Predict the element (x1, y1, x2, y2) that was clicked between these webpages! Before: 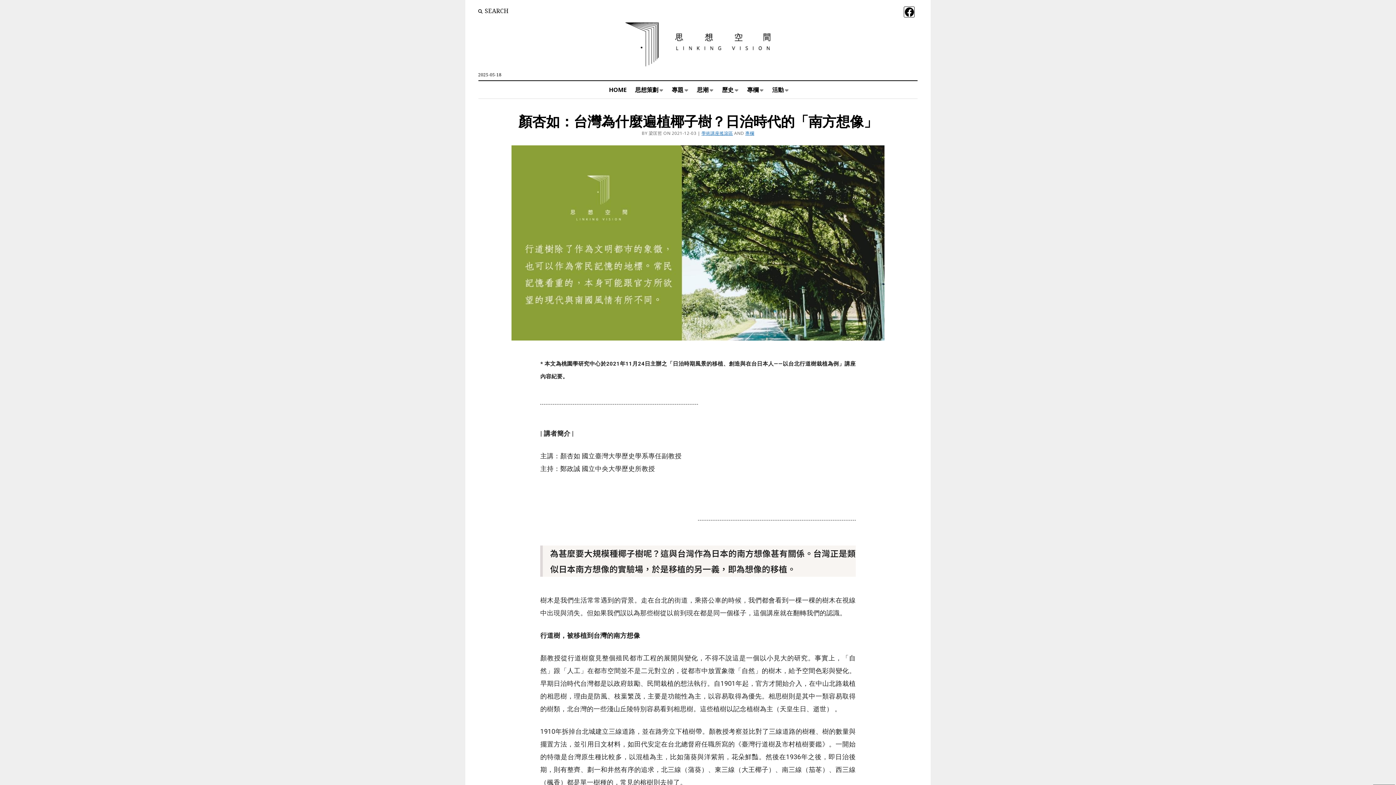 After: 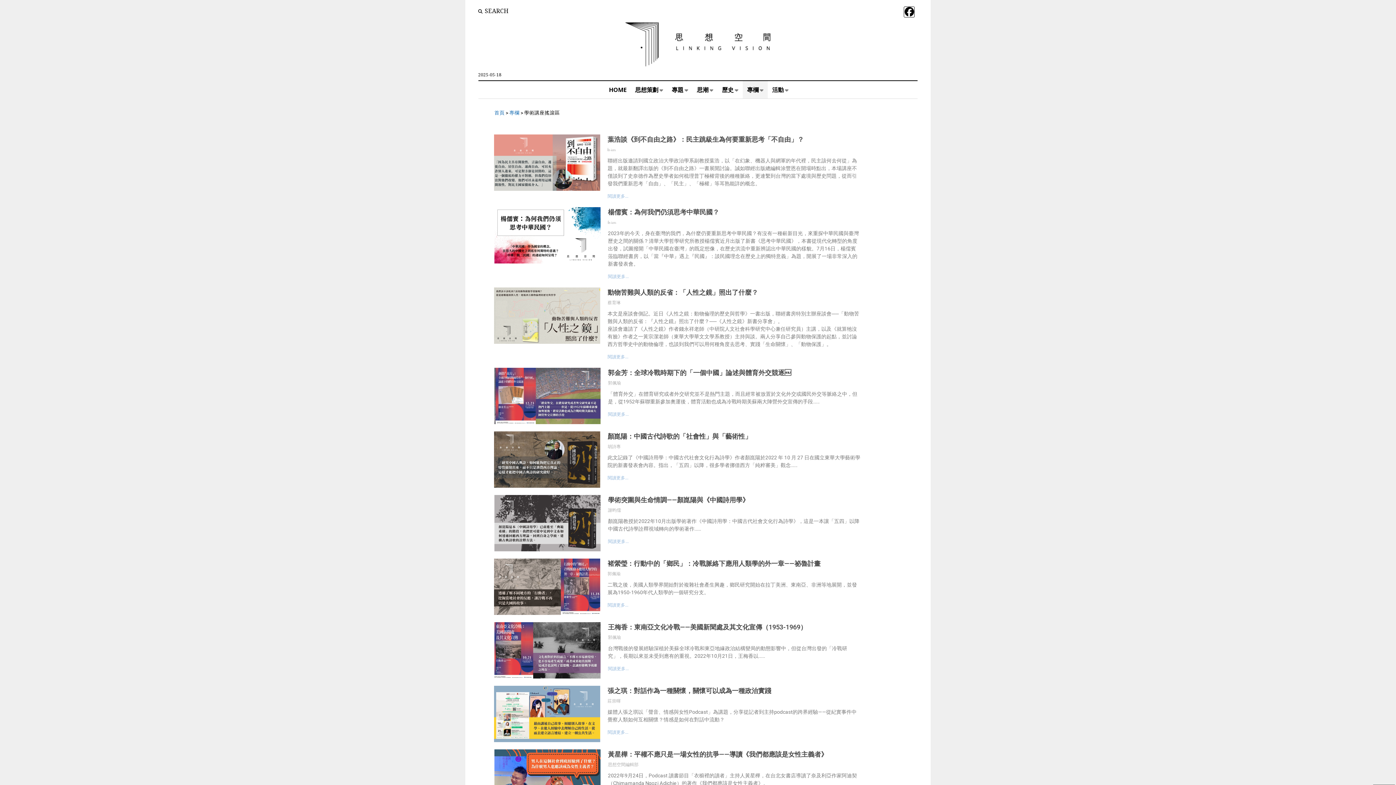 Action: label: 學術講座搖滾區 bbox: (701, 130, 733, 136)